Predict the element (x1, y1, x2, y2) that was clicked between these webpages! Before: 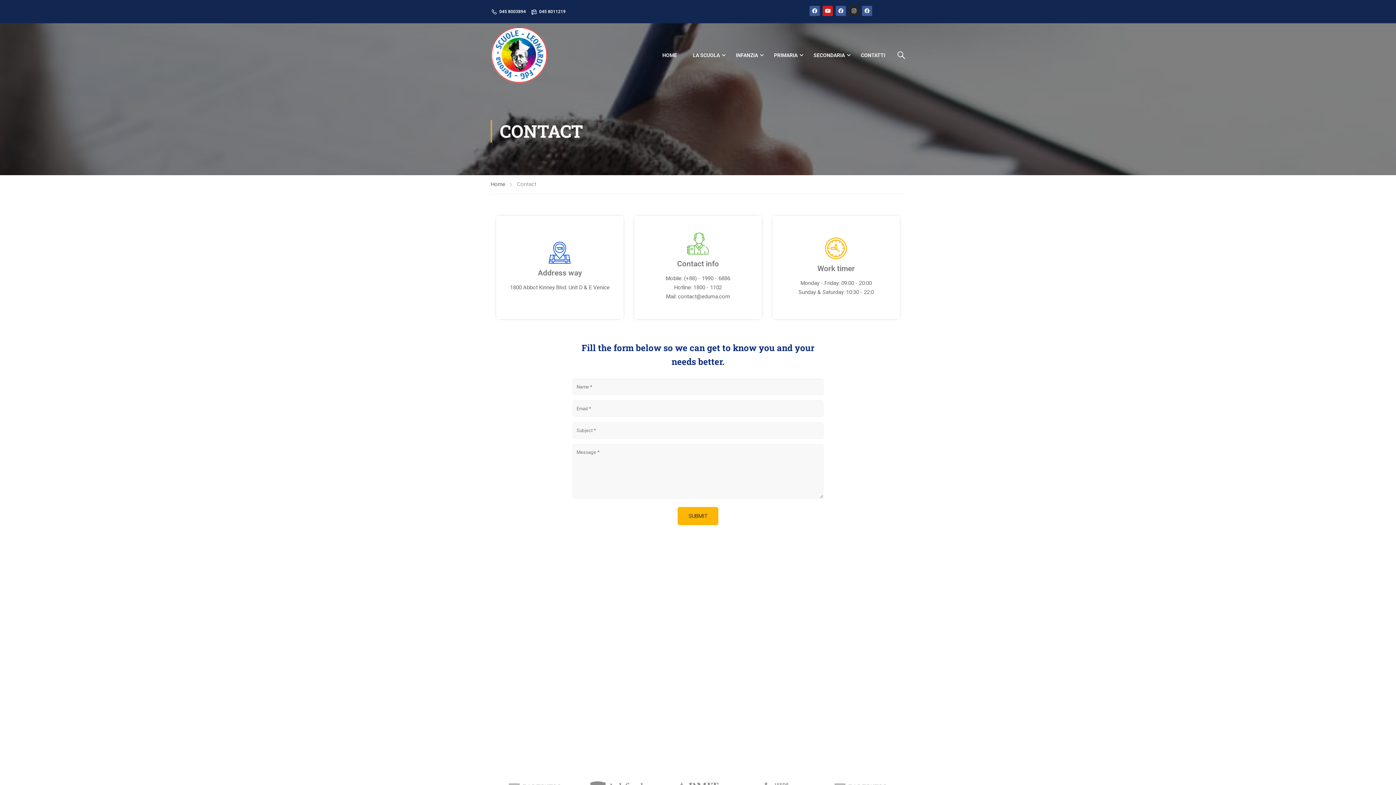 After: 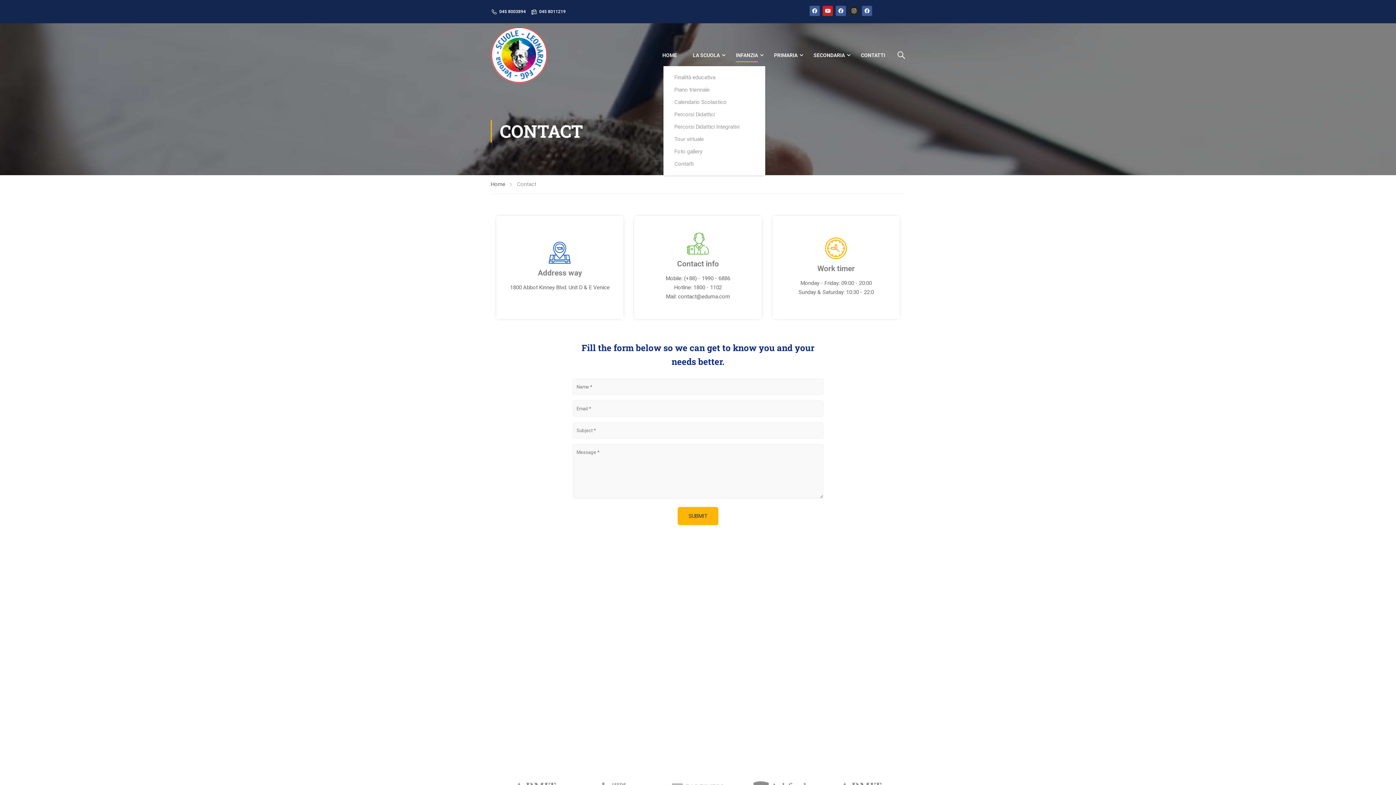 Action: bbox: (728, 44, 765, 66) label: INFANZIA